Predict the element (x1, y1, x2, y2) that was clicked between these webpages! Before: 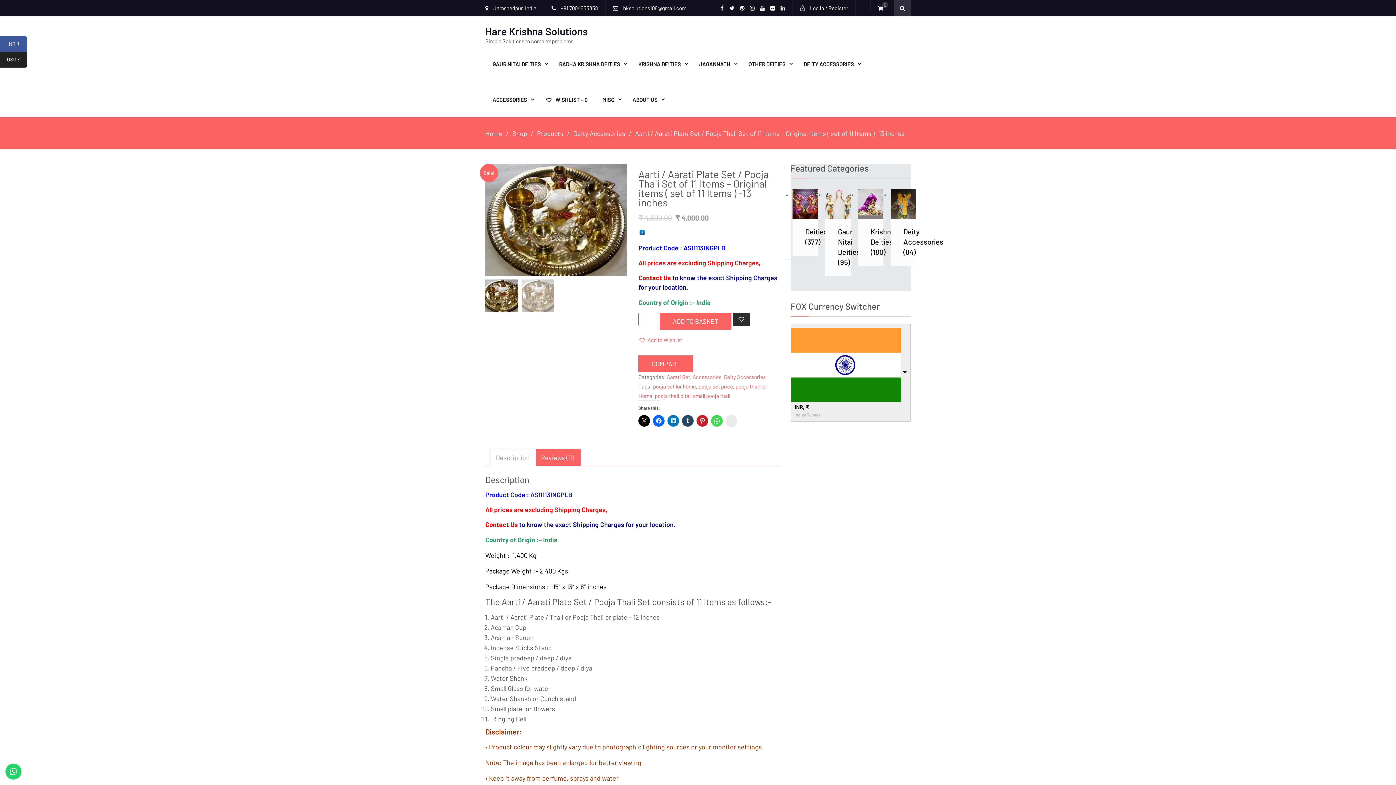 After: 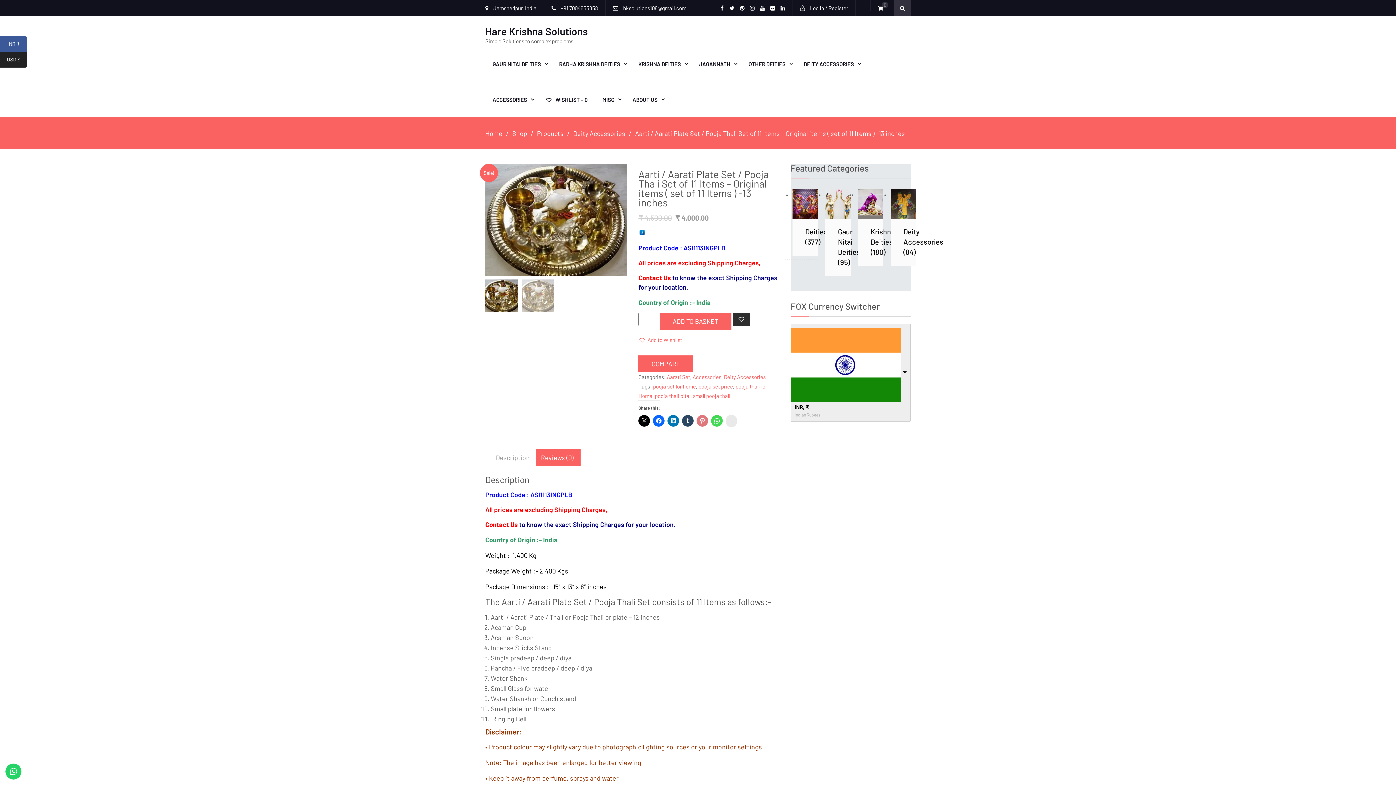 Action: bbox: (696, 415, 708, 426)